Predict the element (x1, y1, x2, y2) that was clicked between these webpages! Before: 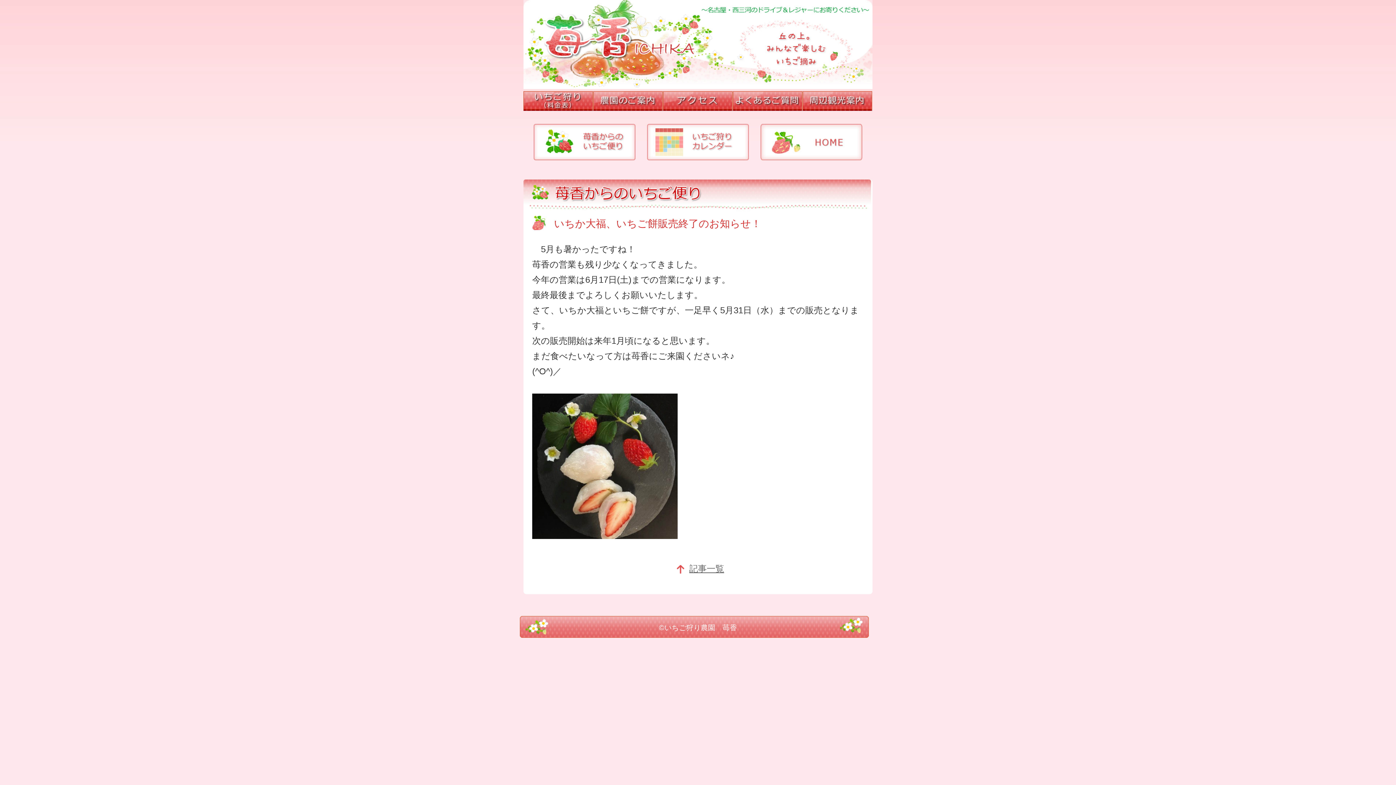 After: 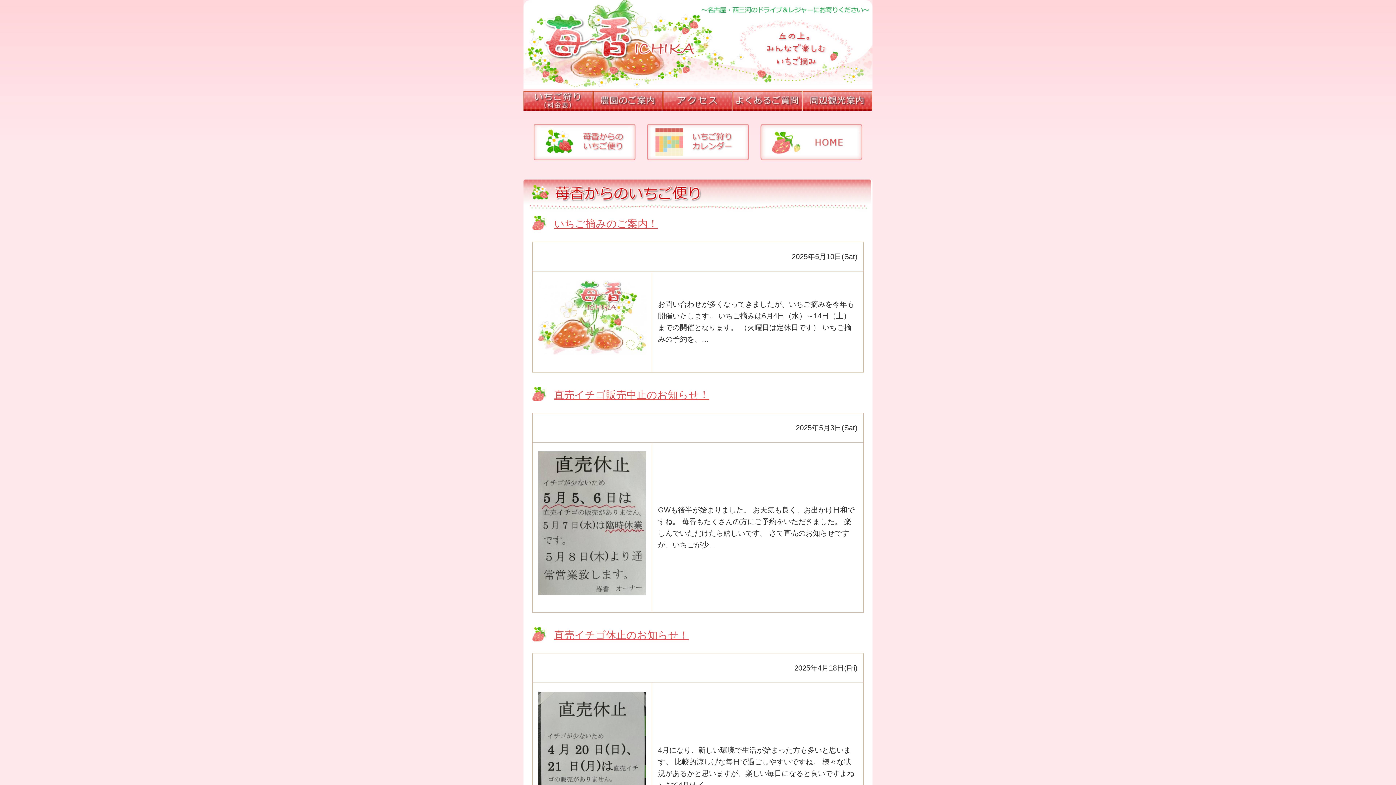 Action: bbox: (672, 564, 724, 573) label: 記事一覧